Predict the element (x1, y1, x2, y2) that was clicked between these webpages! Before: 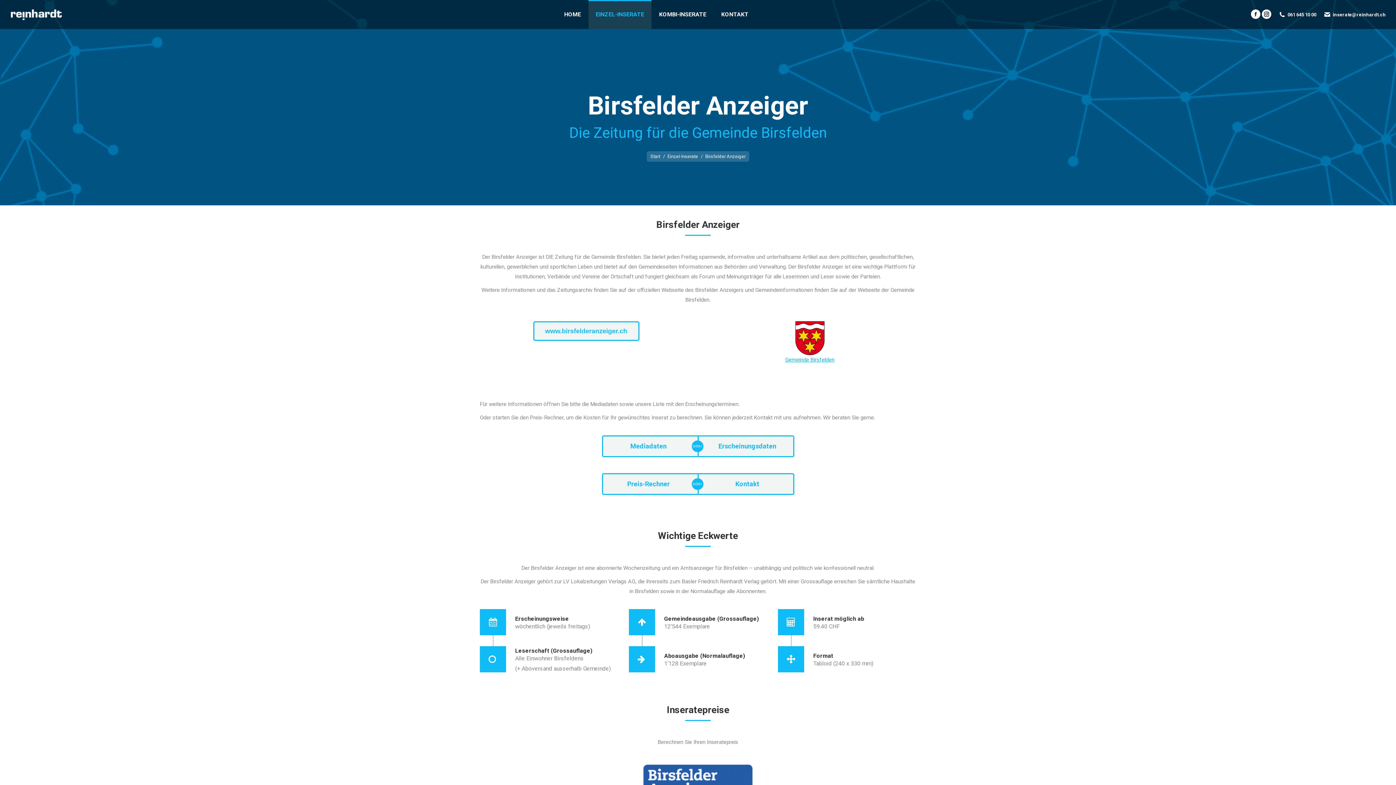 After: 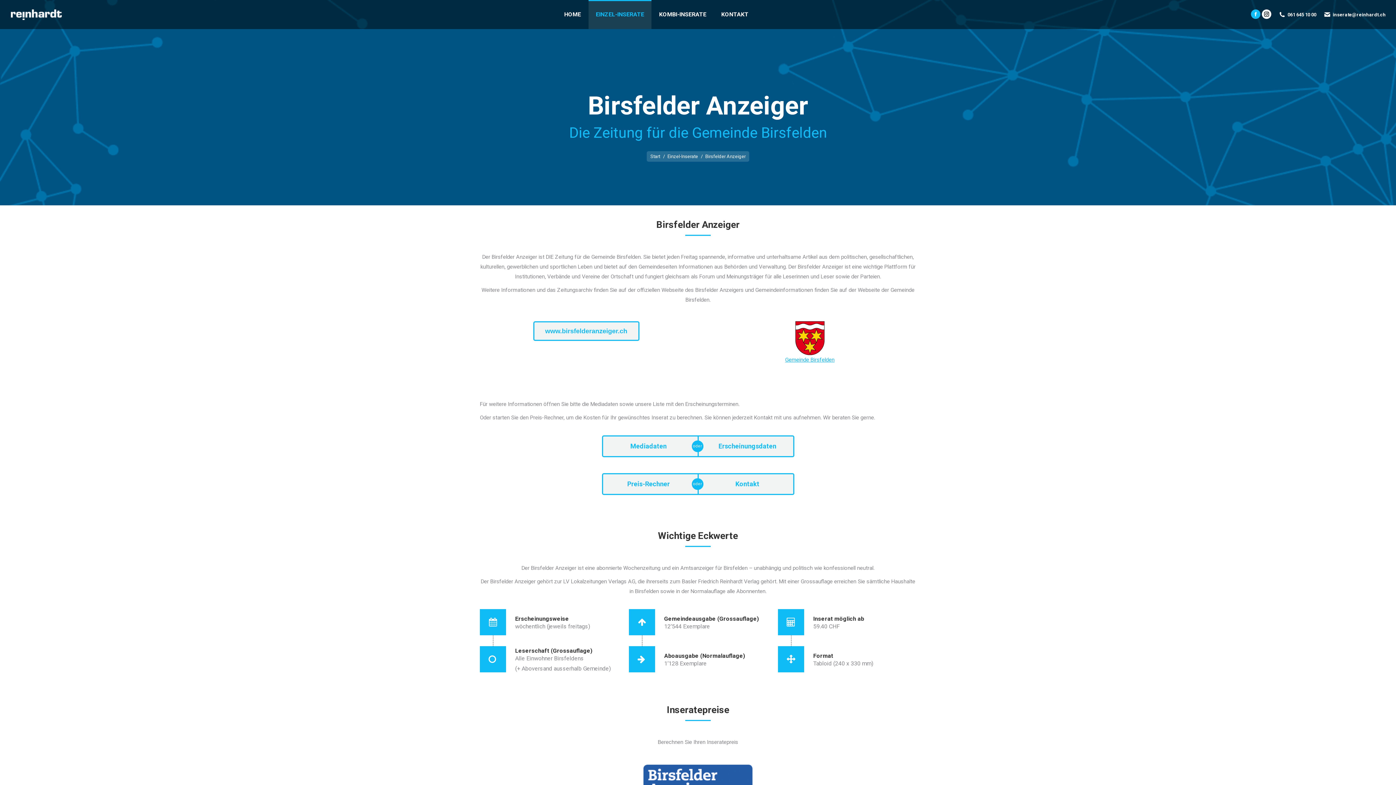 Action: label: Facebook page opens in new window bbox: (1251, 9, 1260, 18)